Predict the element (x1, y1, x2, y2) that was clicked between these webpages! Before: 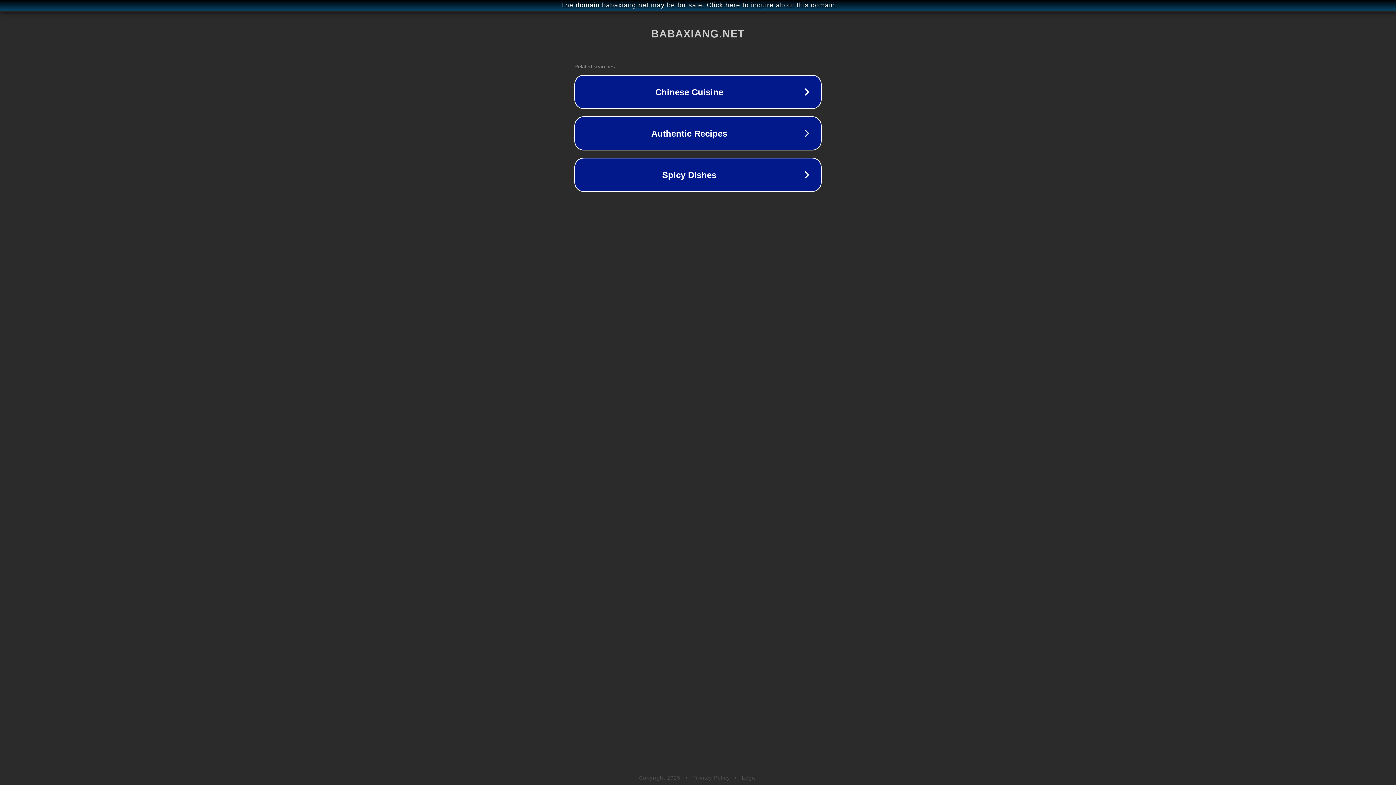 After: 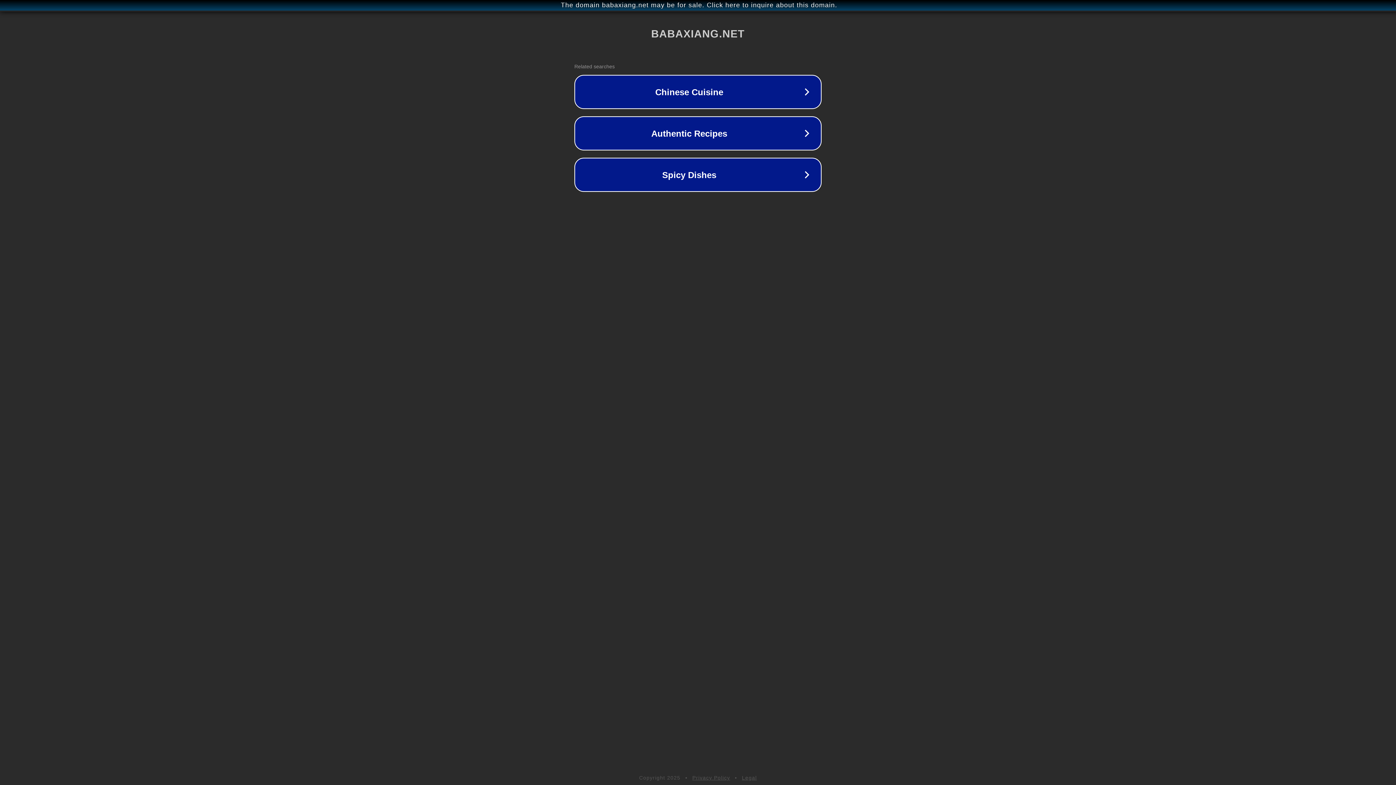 Action: label: Privacy Policy bbox: (692, 775, 730, 781)